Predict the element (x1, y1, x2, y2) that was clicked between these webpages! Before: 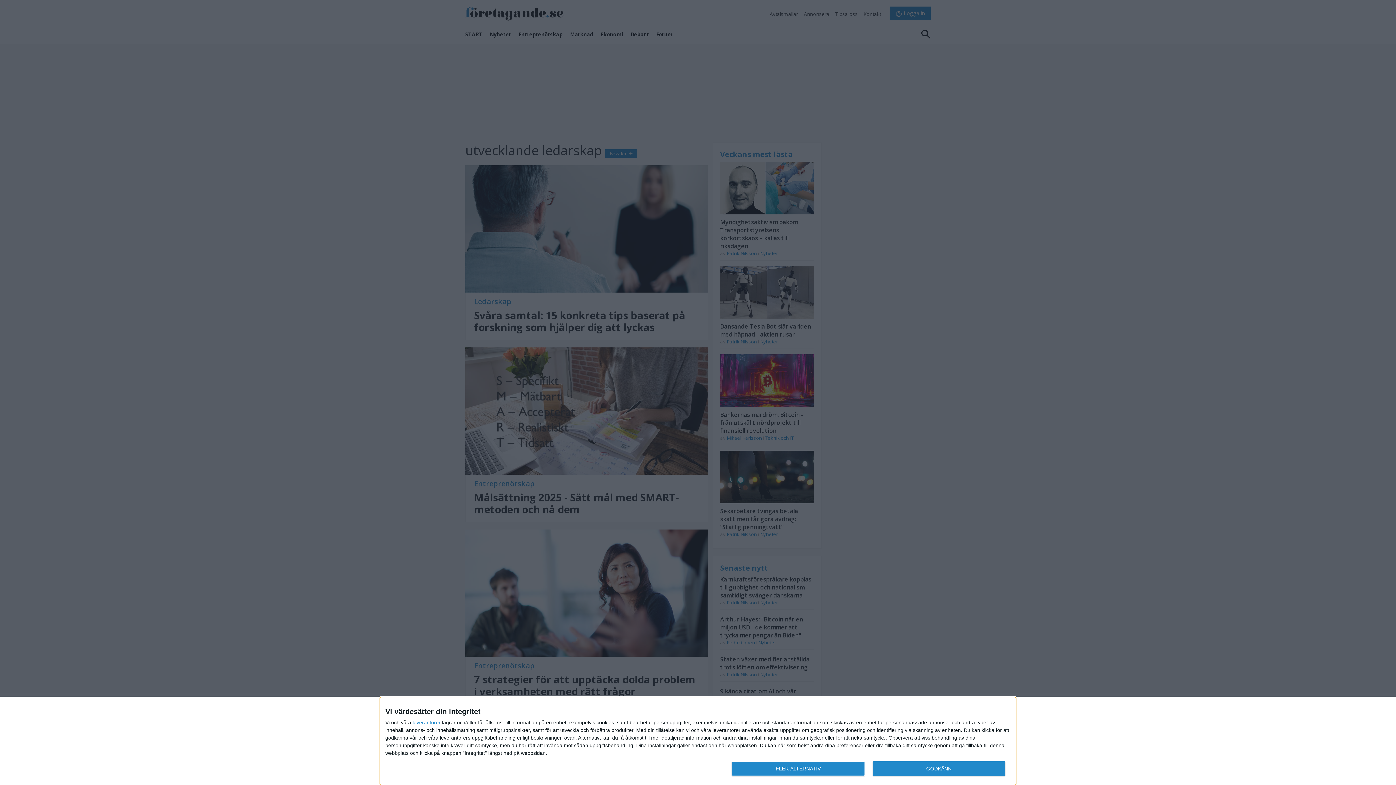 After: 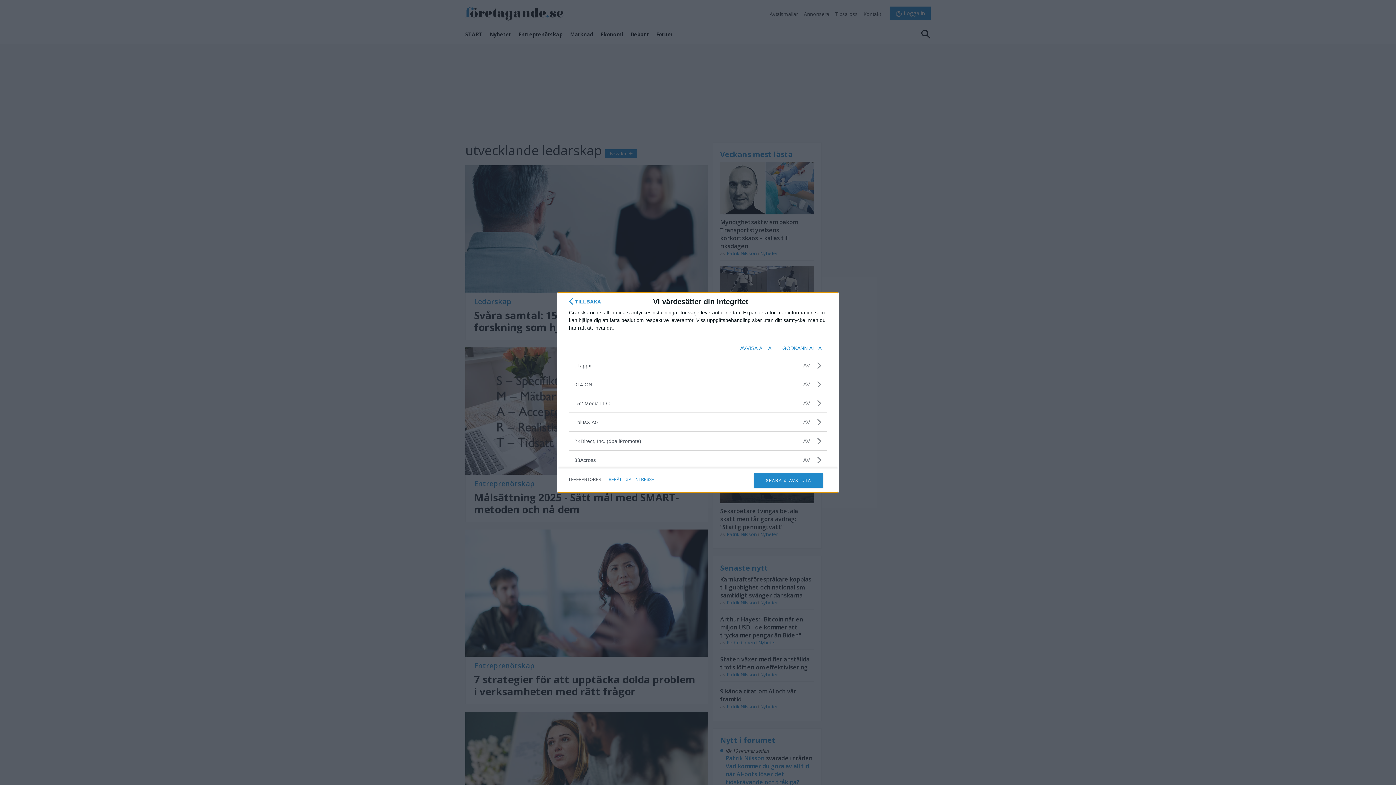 Action: bbox: (412, 720, 440, 725) label: leverantorer